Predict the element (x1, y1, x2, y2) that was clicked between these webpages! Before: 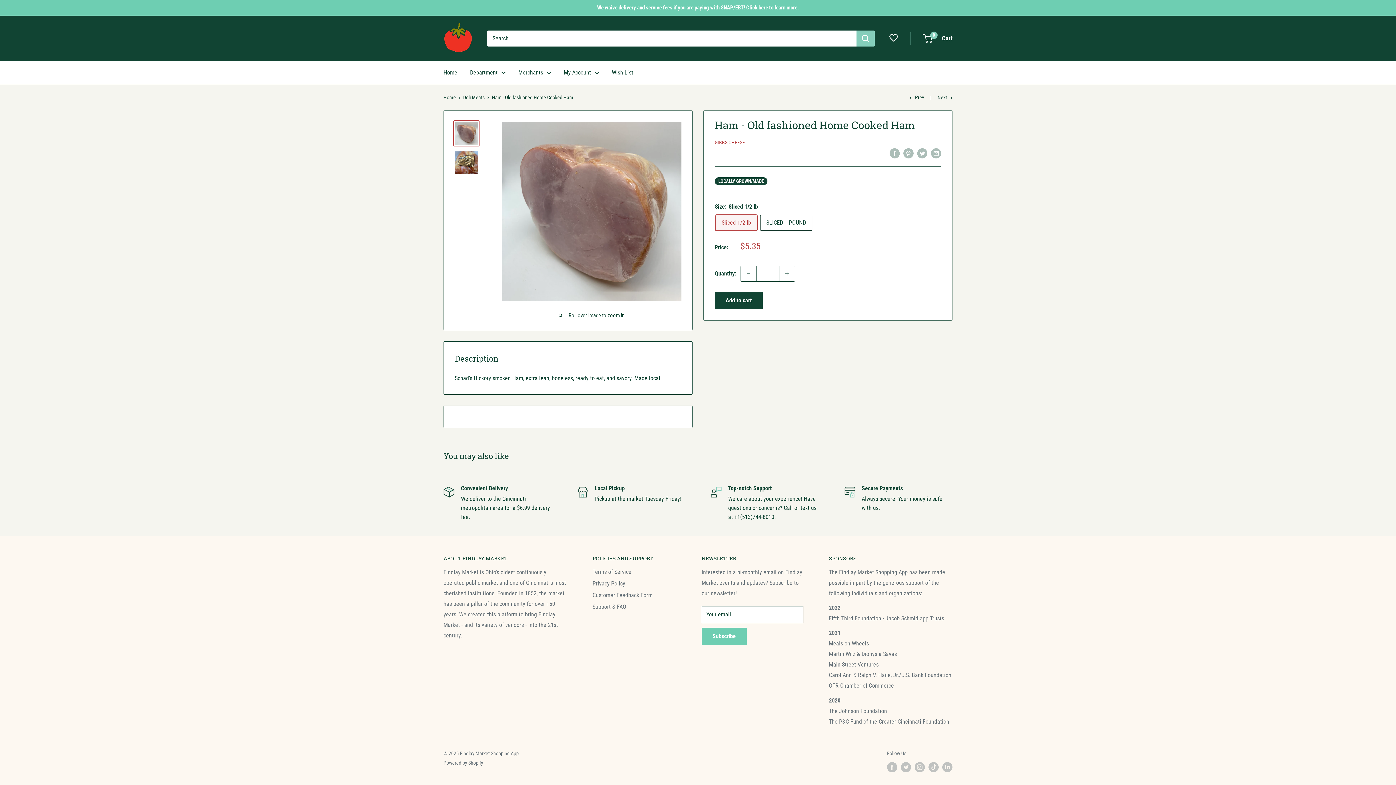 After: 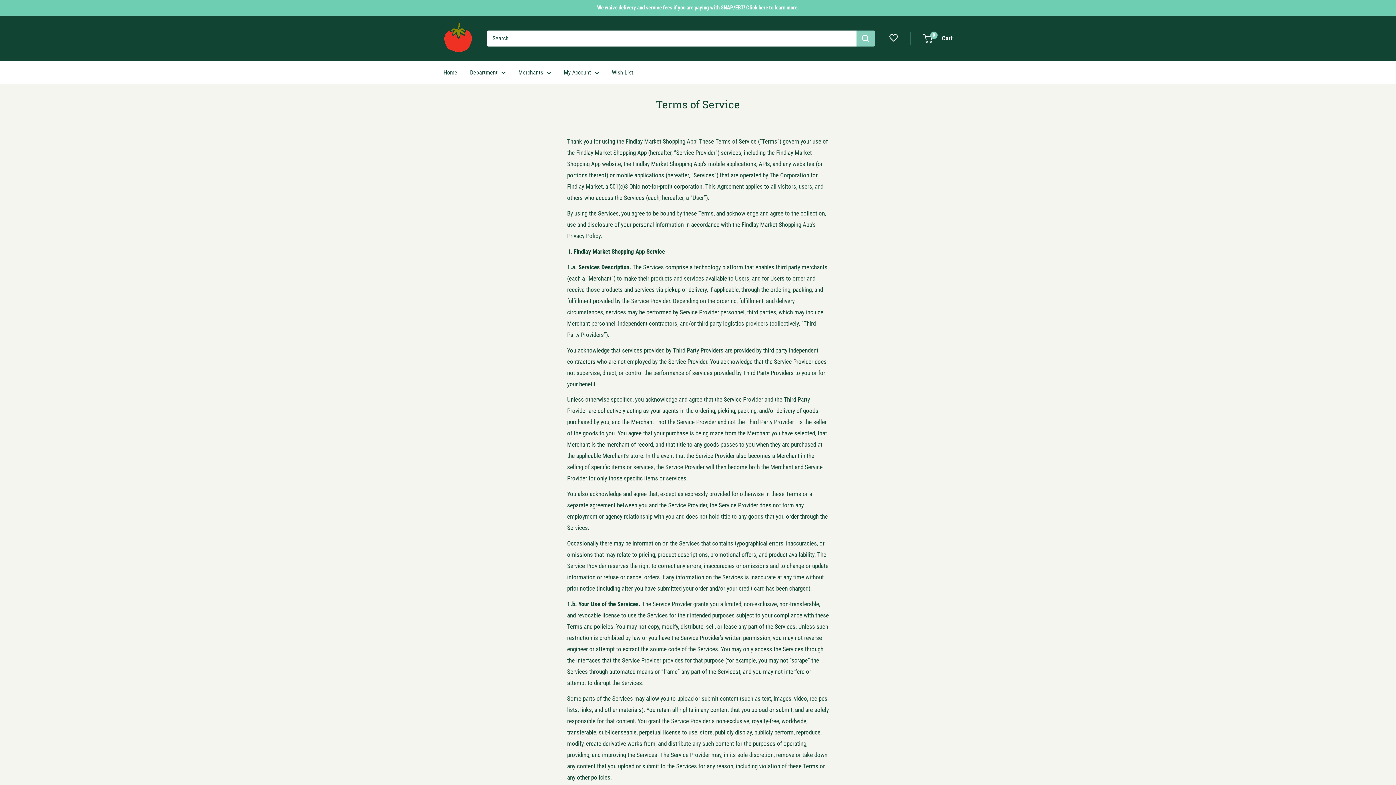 Action: bbox: (592, 566, 676, 578) label: Terms of Service